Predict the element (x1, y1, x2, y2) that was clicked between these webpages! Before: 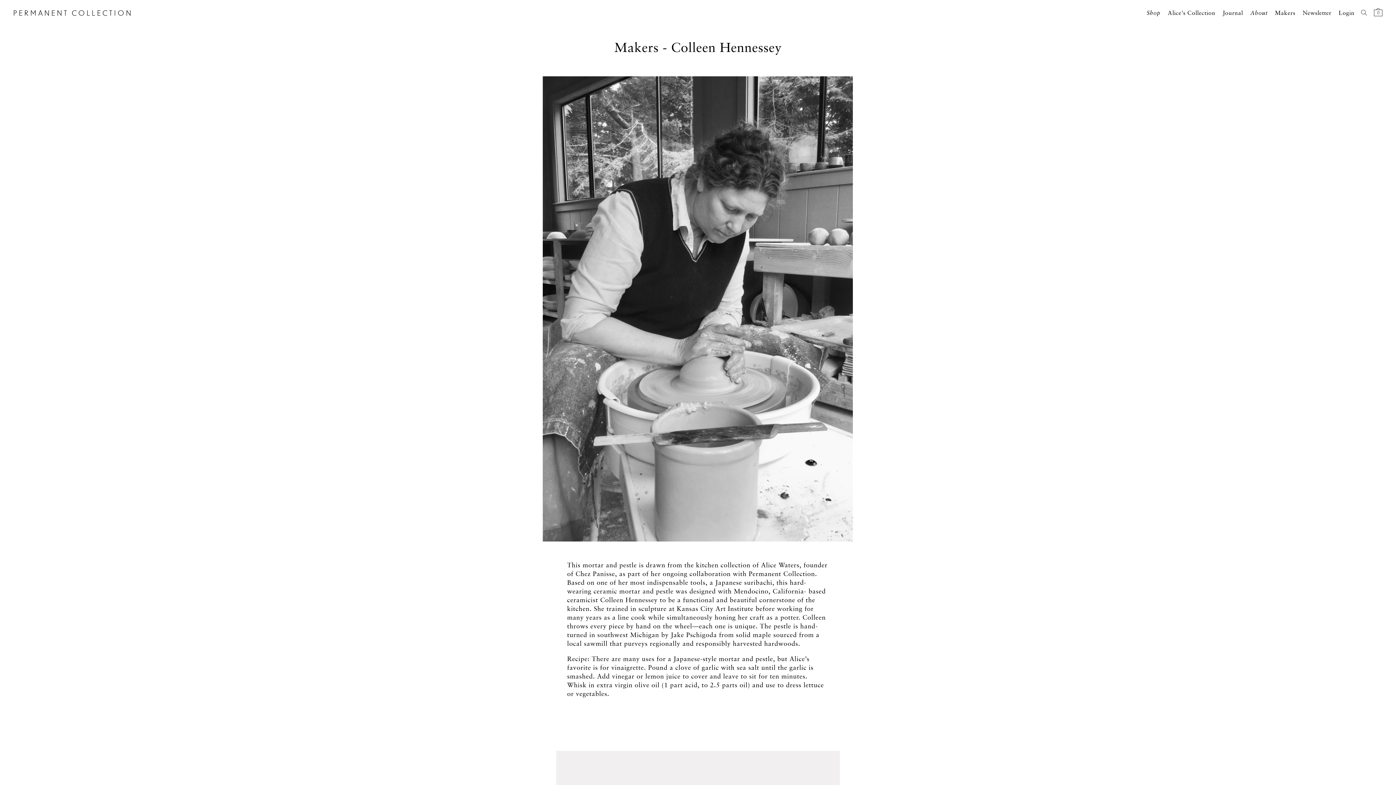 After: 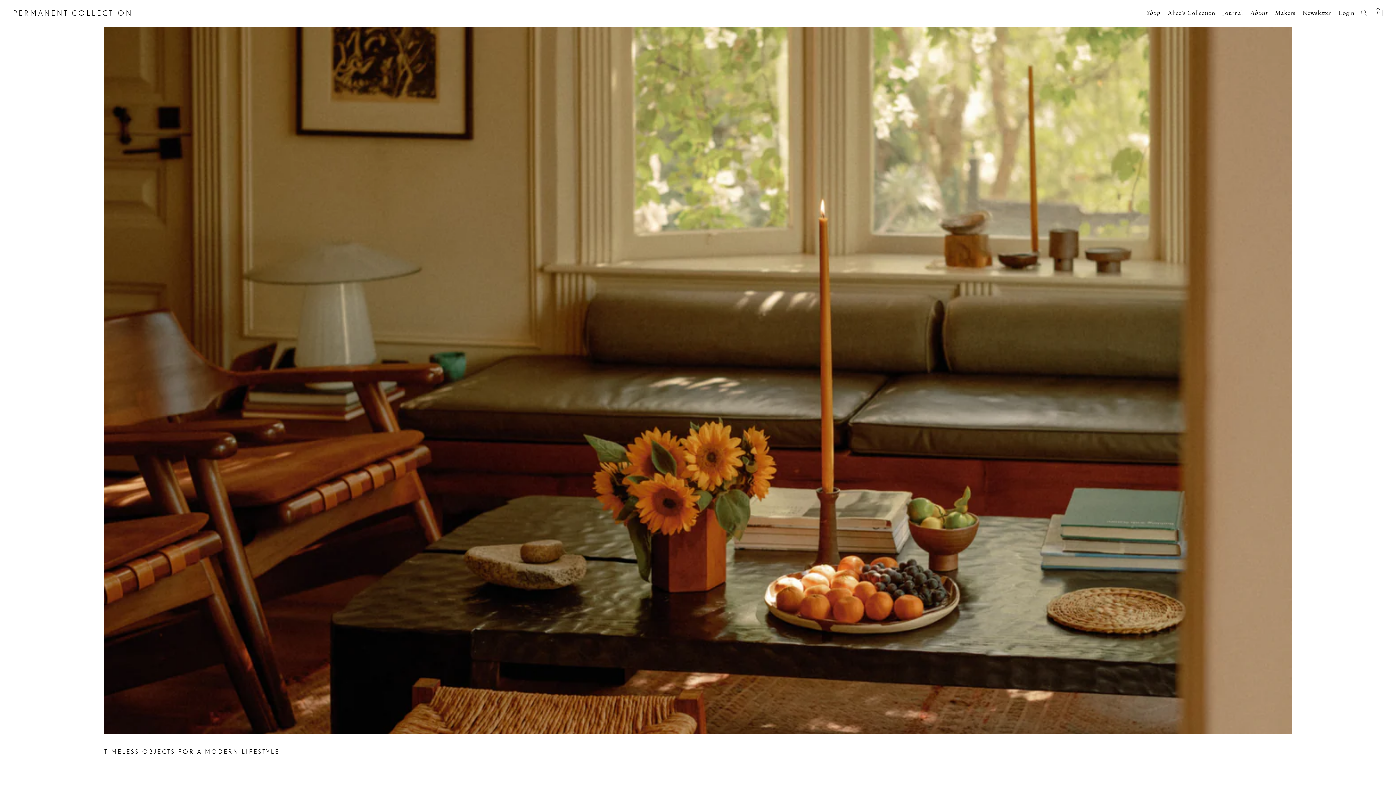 Action: label: PERMANENT COLLECTION bbox: (13, 9, 132, 17)